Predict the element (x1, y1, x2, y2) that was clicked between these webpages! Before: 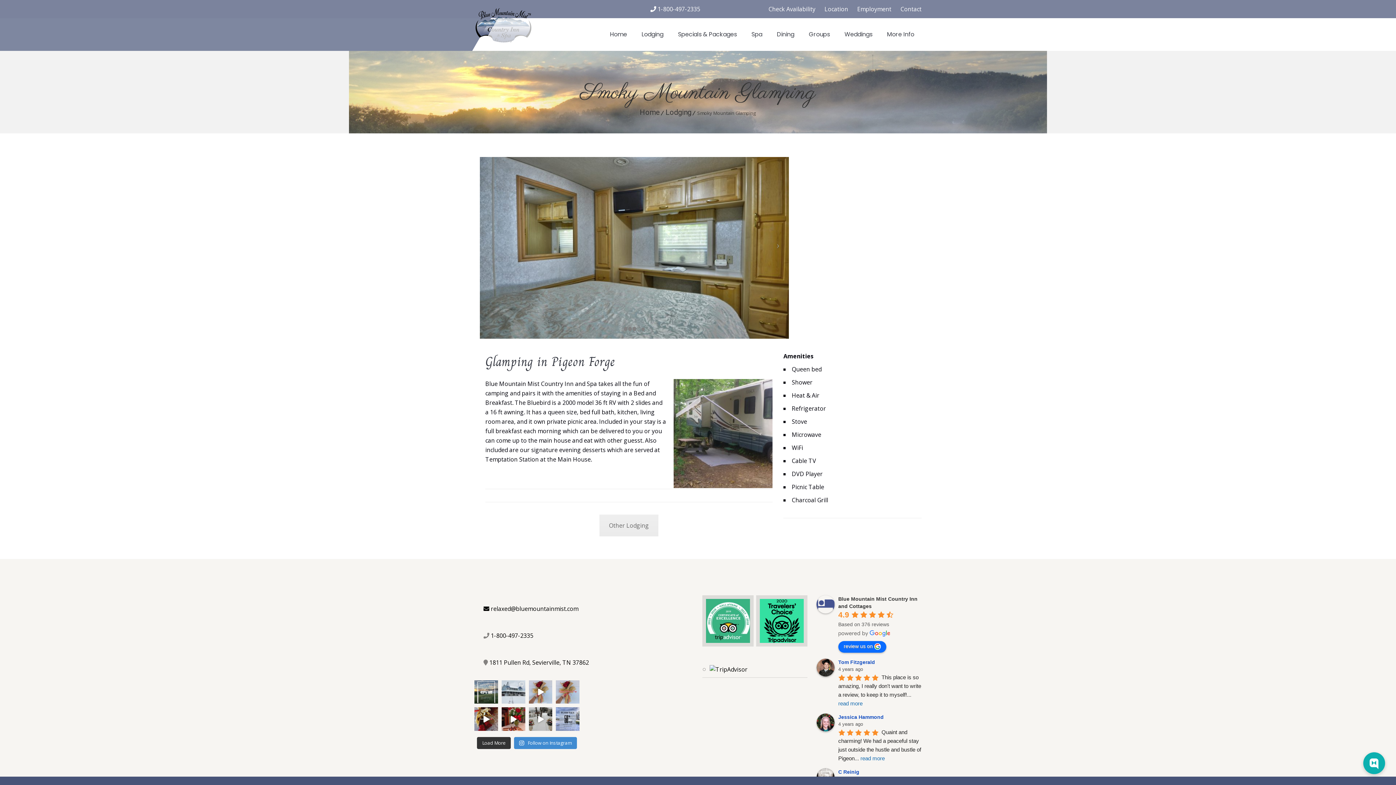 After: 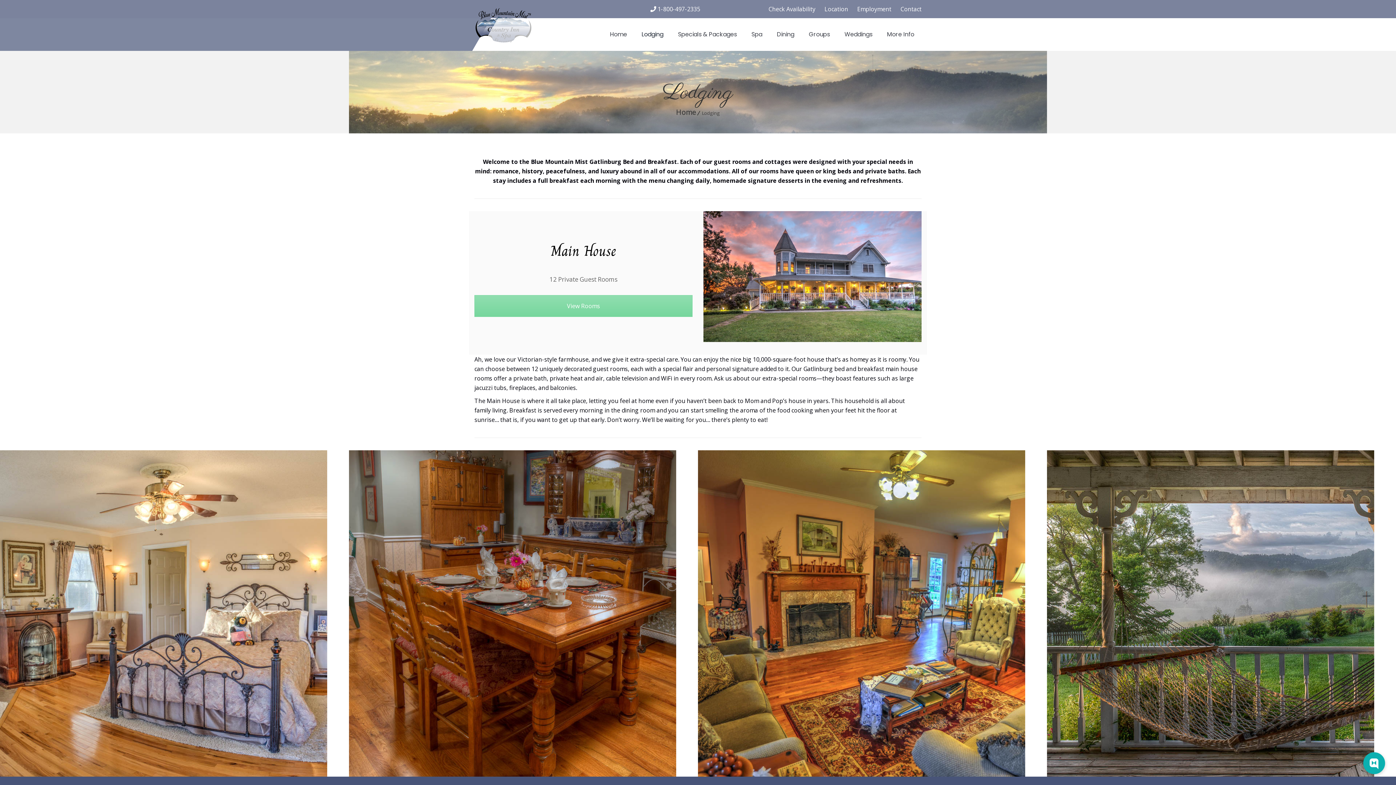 Action: label: Other Lodging bbox: (599, 514, 658, 536)